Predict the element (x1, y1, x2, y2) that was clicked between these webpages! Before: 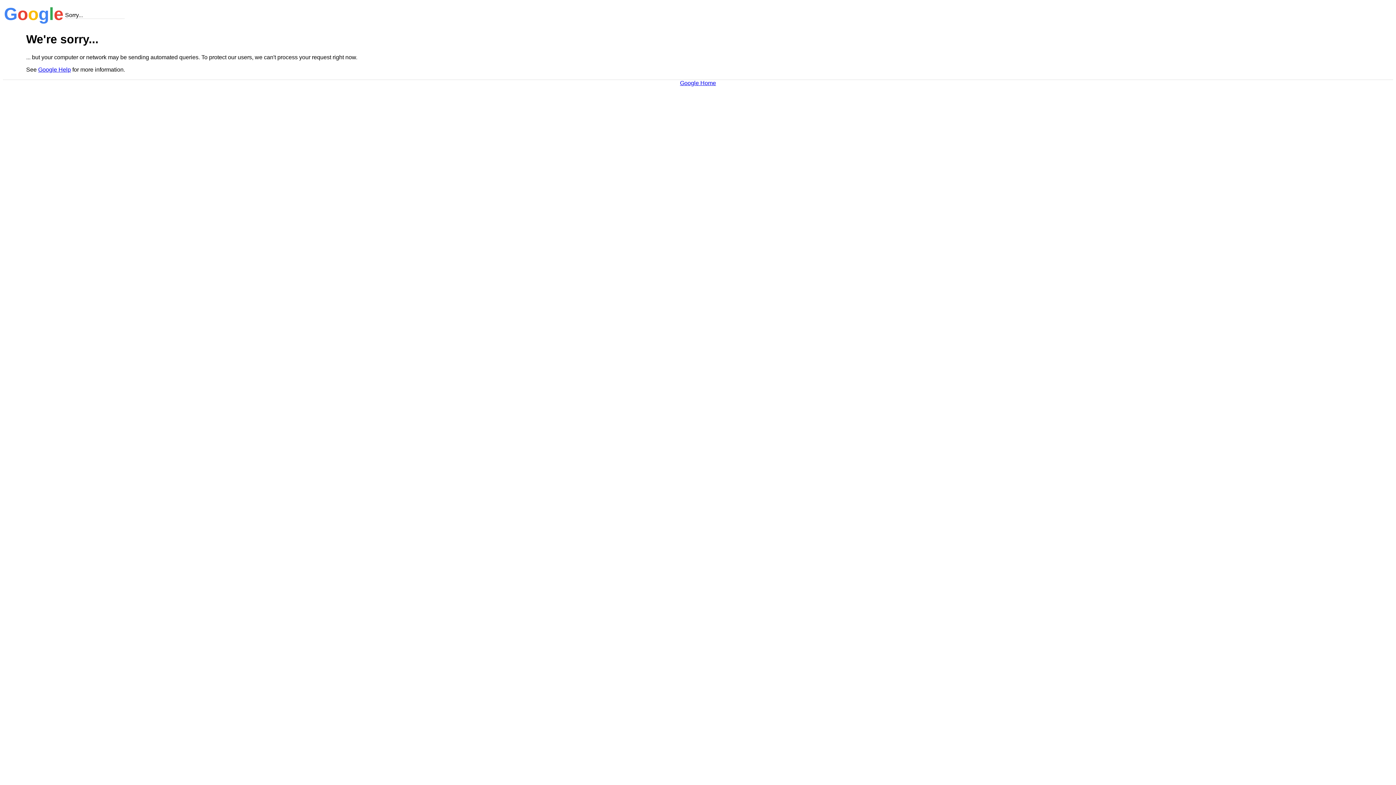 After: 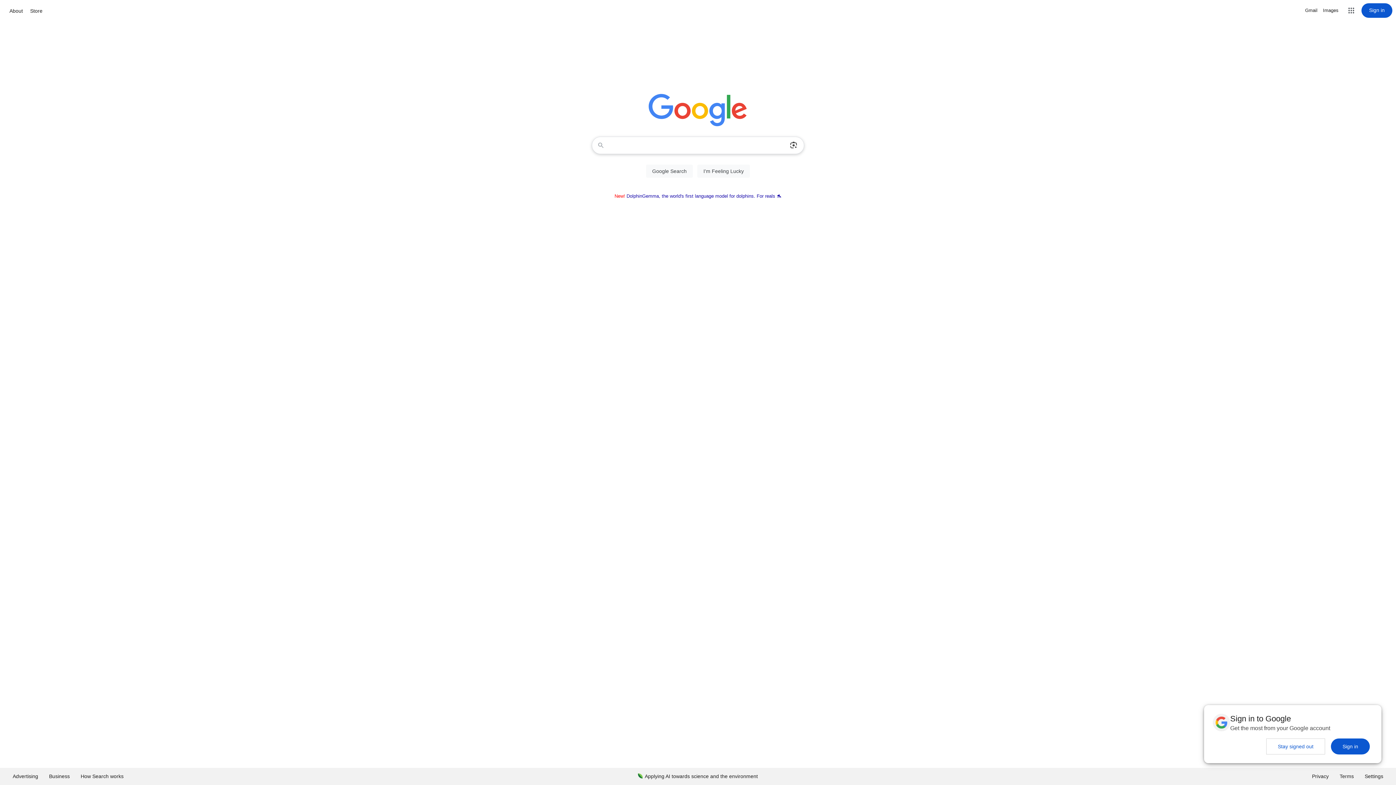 Action: label: Google Home bbox: (680, 79, 716, 86)